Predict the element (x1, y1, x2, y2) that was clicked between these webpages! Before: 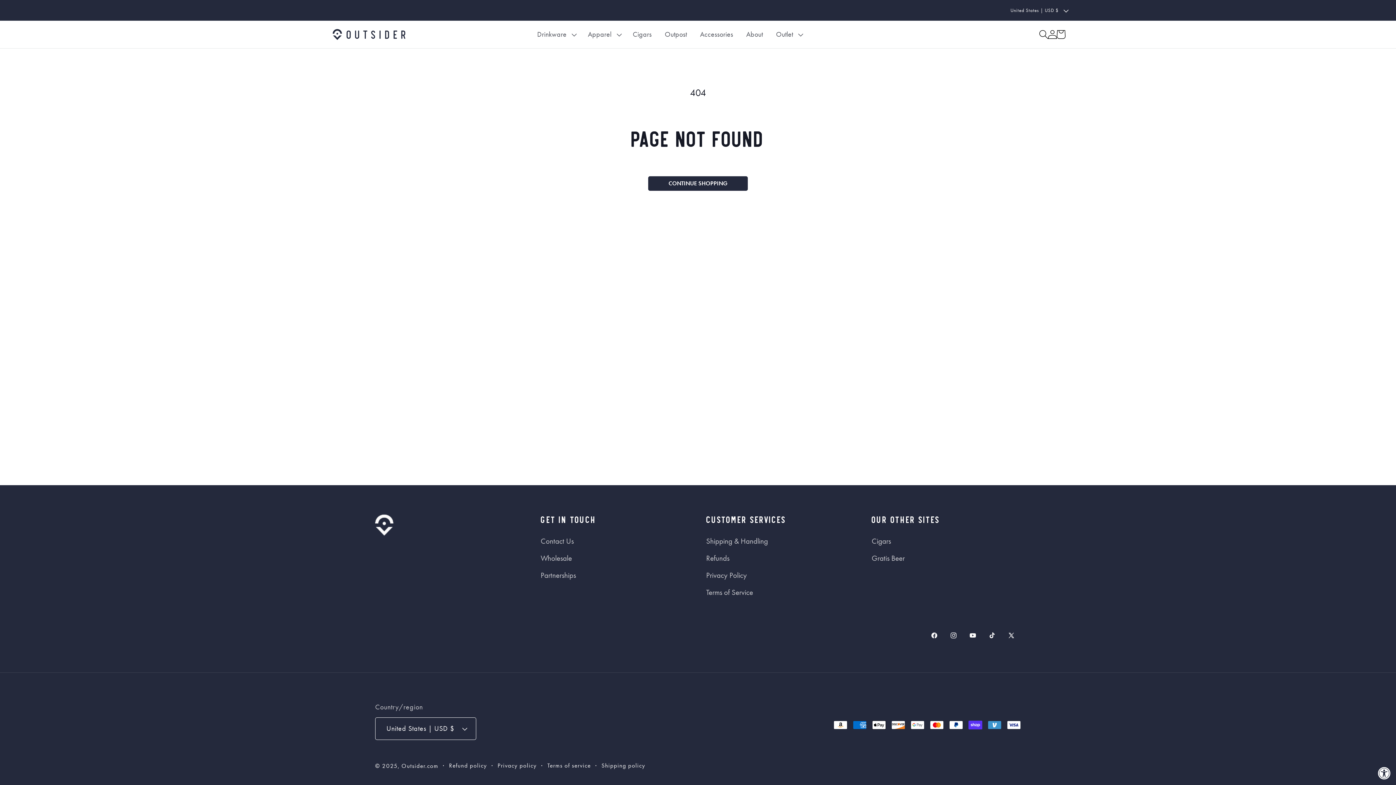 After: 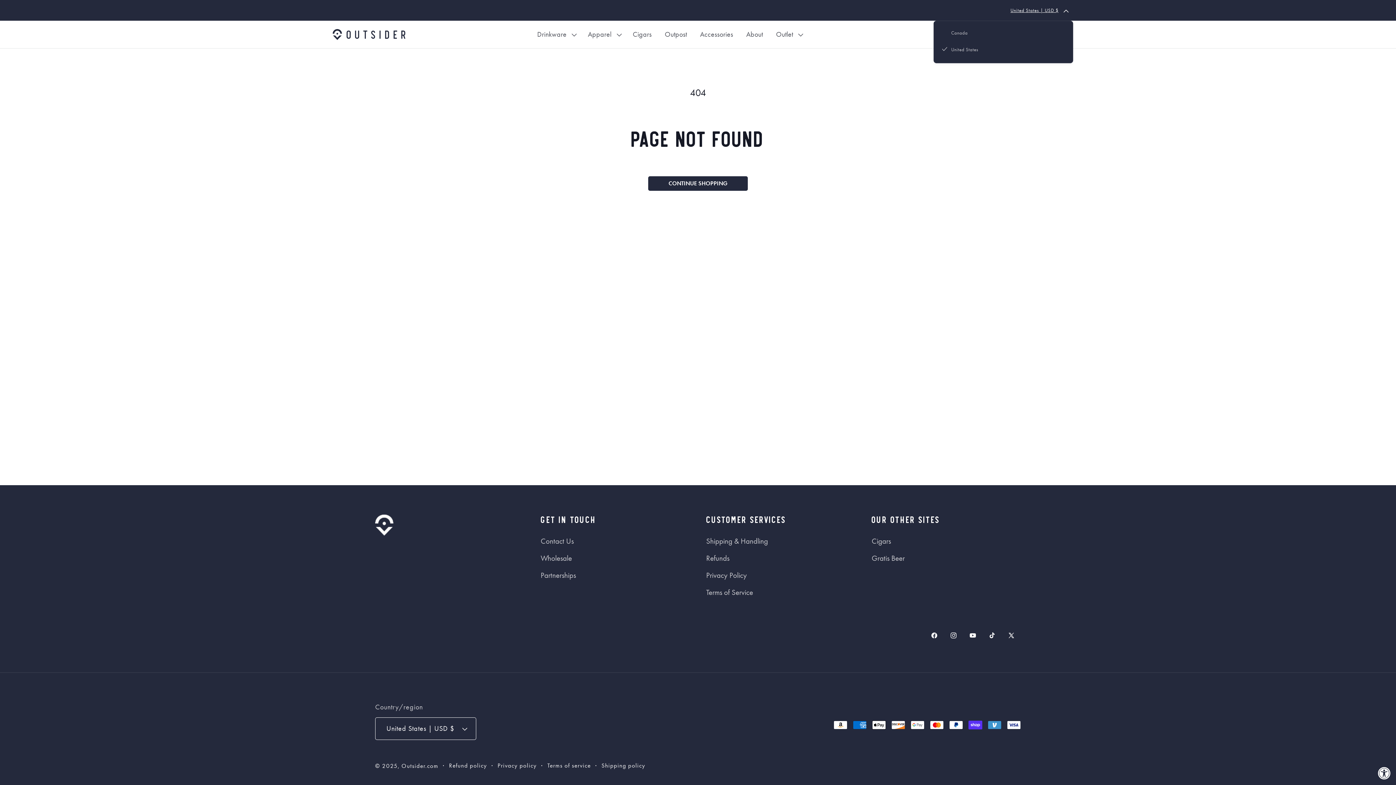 Action: bbox: (1004, 0, 1073, 20) label: United States | USD $